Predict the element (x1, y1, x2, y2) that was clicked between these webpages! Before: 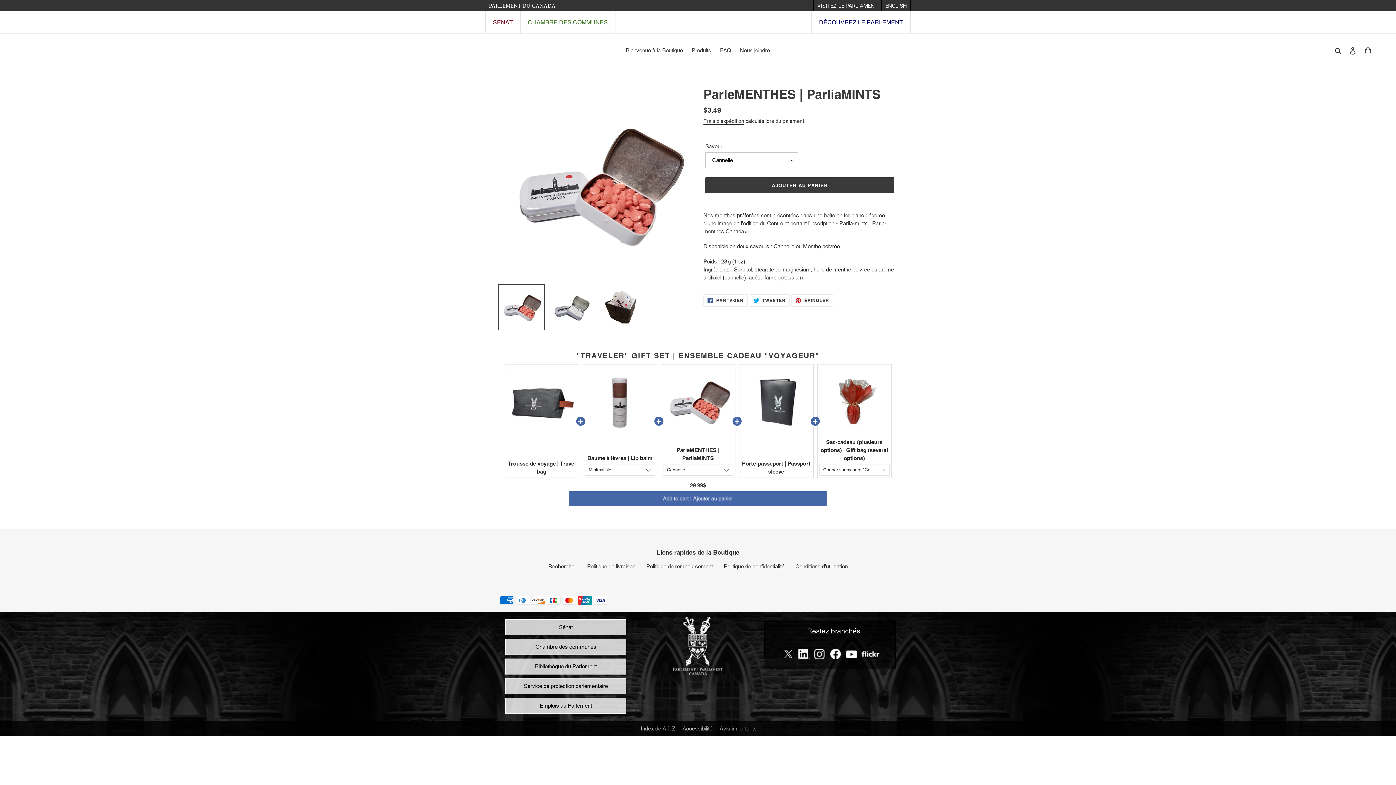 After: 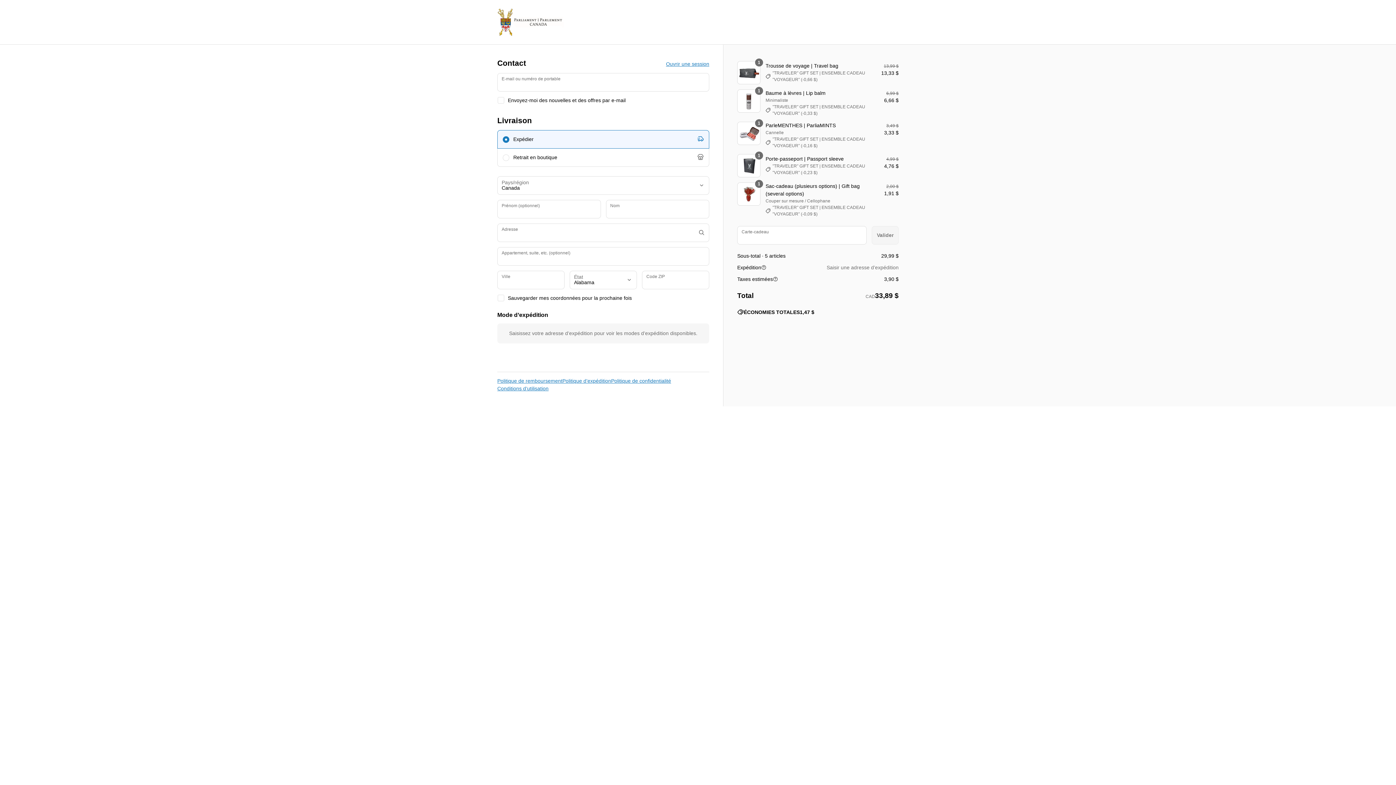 Action: bbox: (569, 484, 827, 499) label: Add to cart | Ajouter au panier